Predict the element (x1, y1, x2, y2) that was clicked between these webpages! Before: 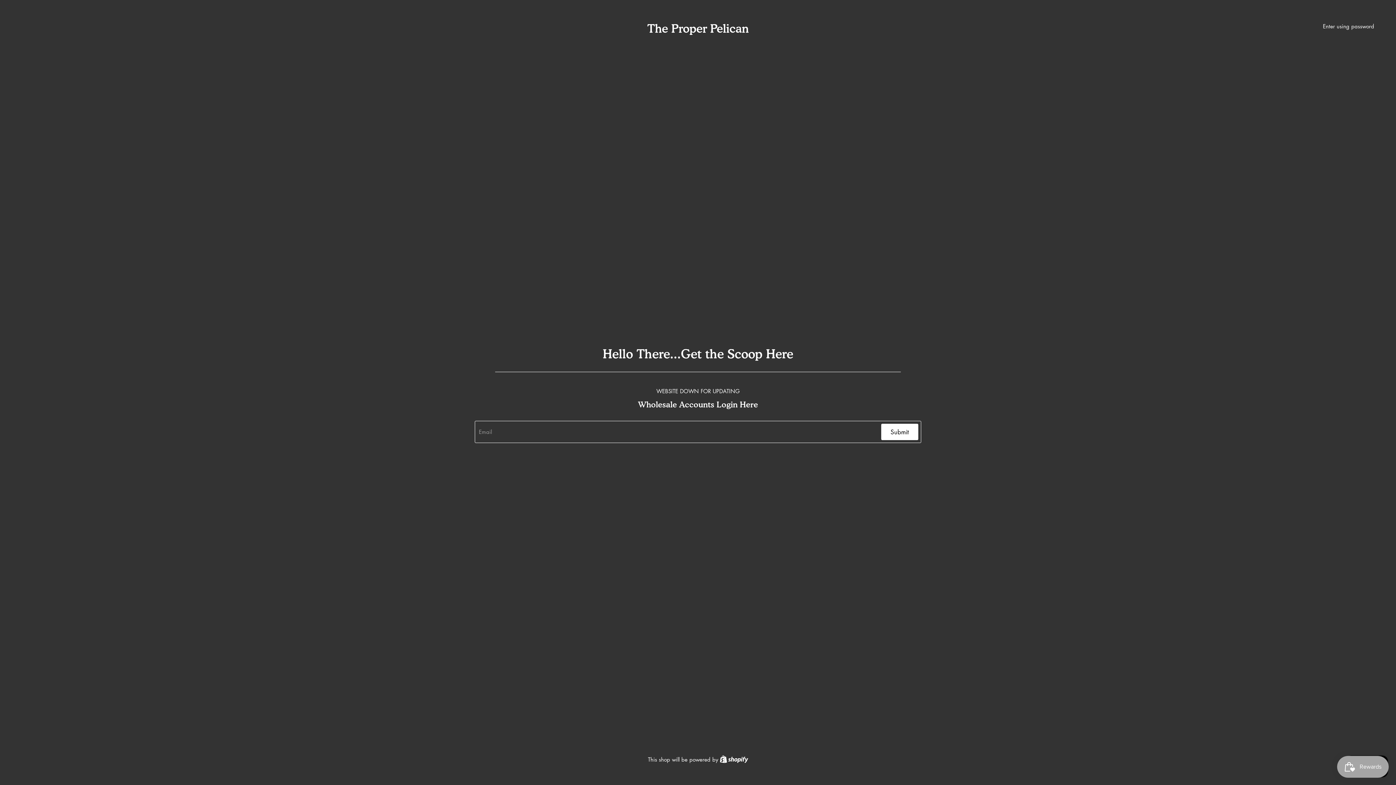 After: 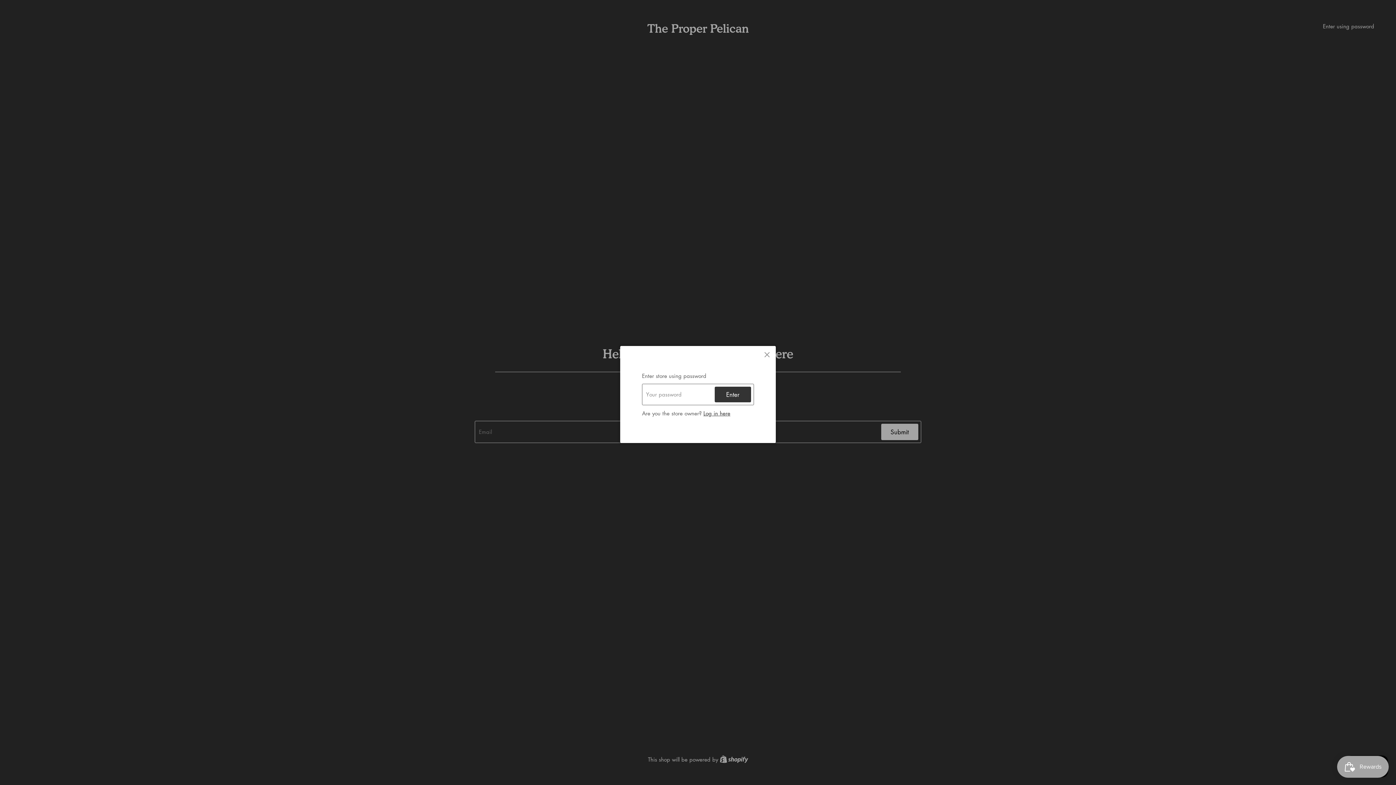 Action: bbox: (1323, 22, 1374, 29) label: Enter using password